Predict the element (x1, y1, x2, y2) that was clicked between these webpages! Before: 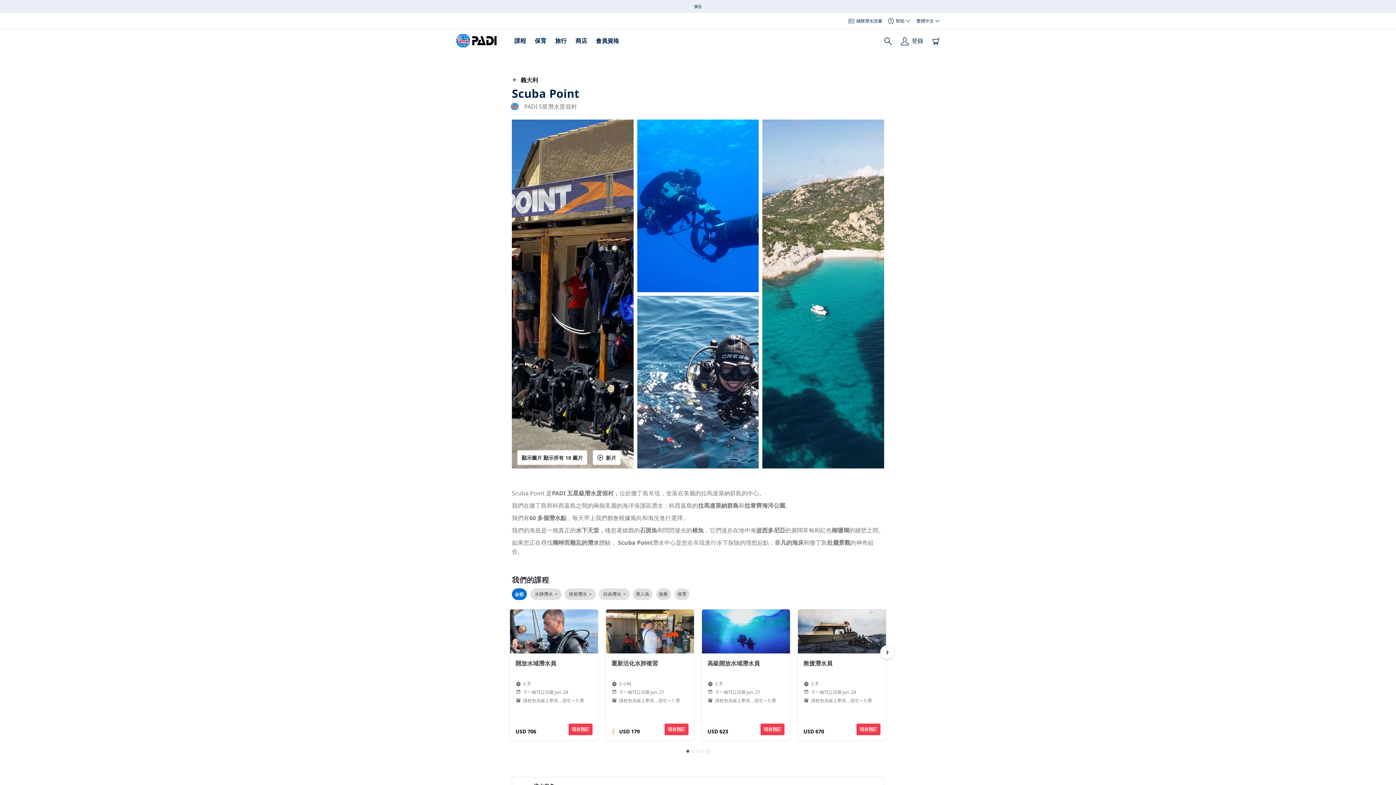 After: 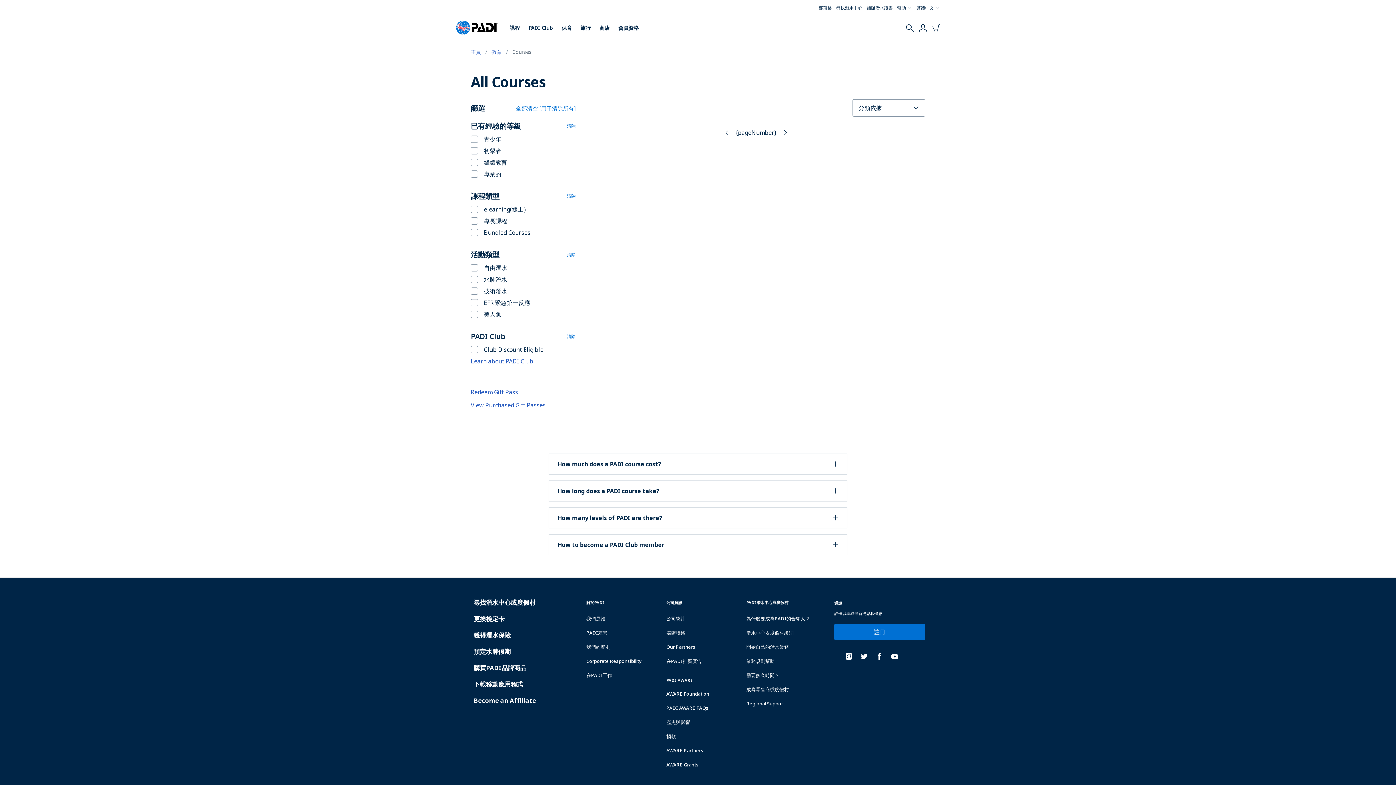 Action: bbox: (514, 36, 526, 45) label: 課程